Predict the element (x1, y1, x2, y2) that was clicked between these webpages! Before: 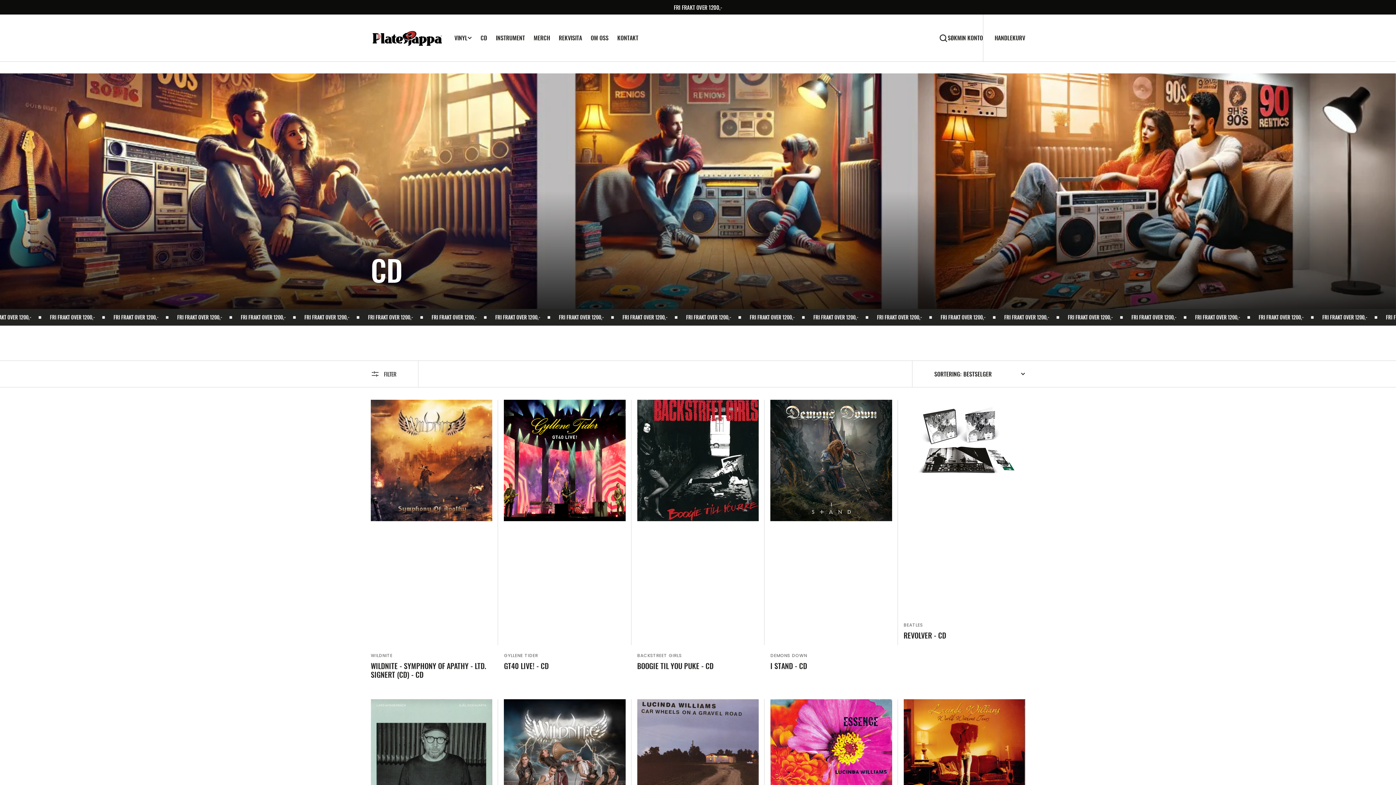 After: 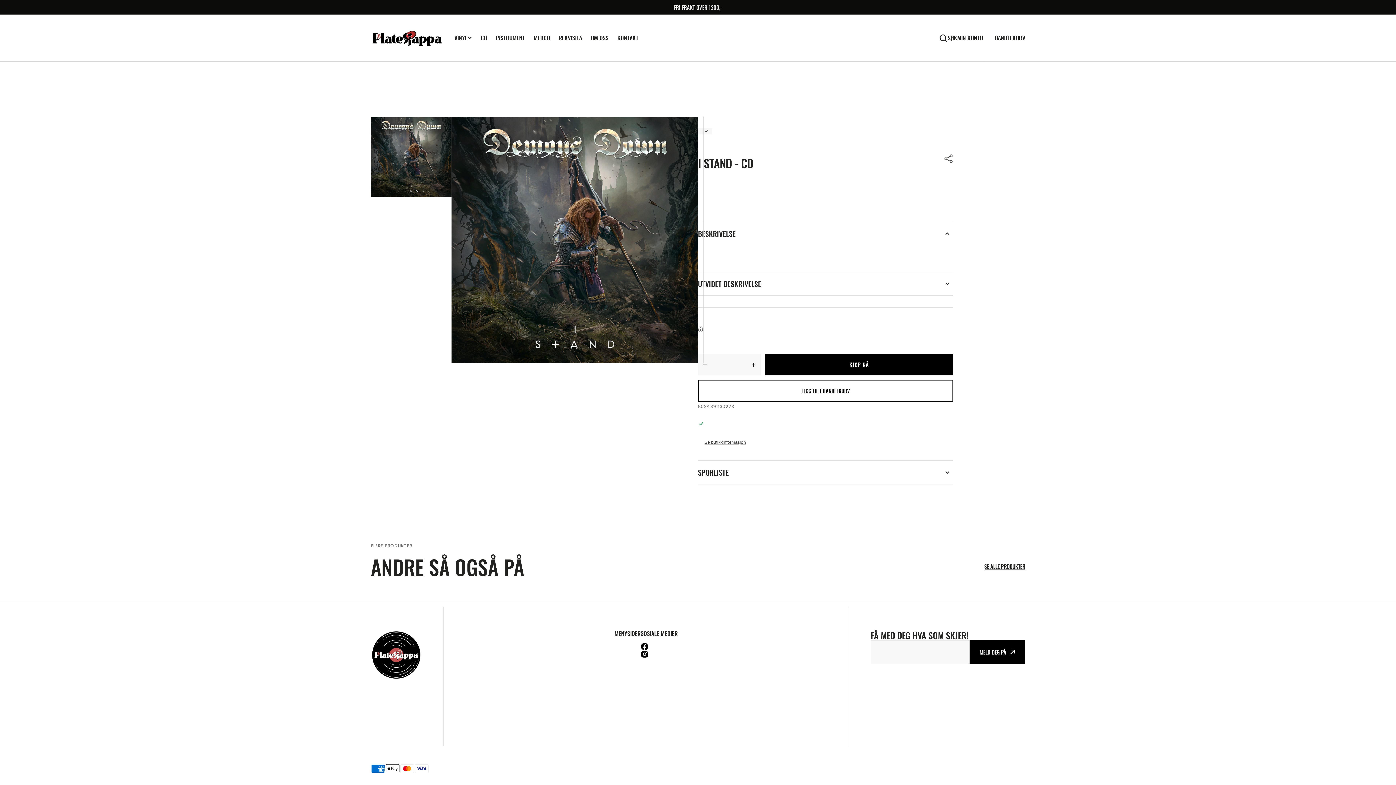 Action: label: I STAND - CD bbox: (770, 661, 807, 670)